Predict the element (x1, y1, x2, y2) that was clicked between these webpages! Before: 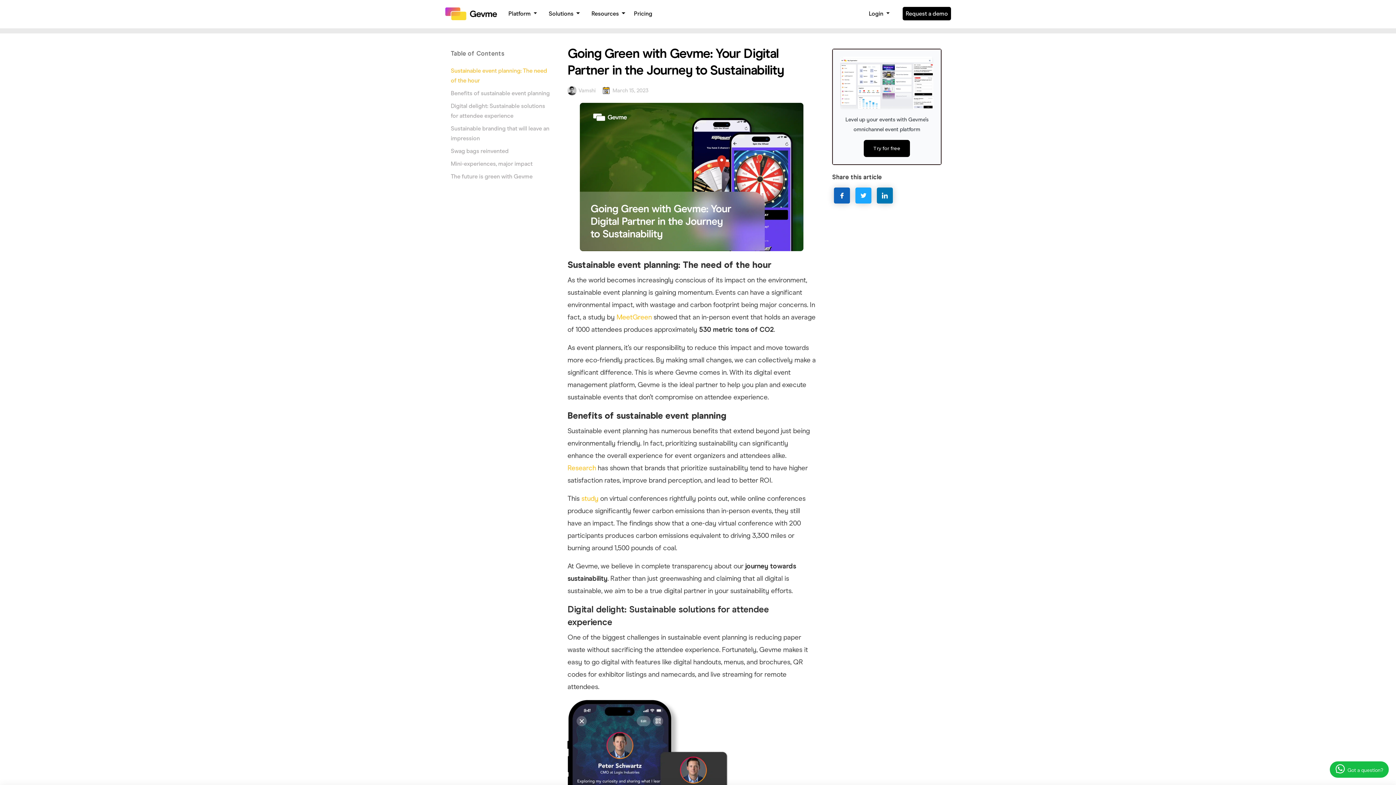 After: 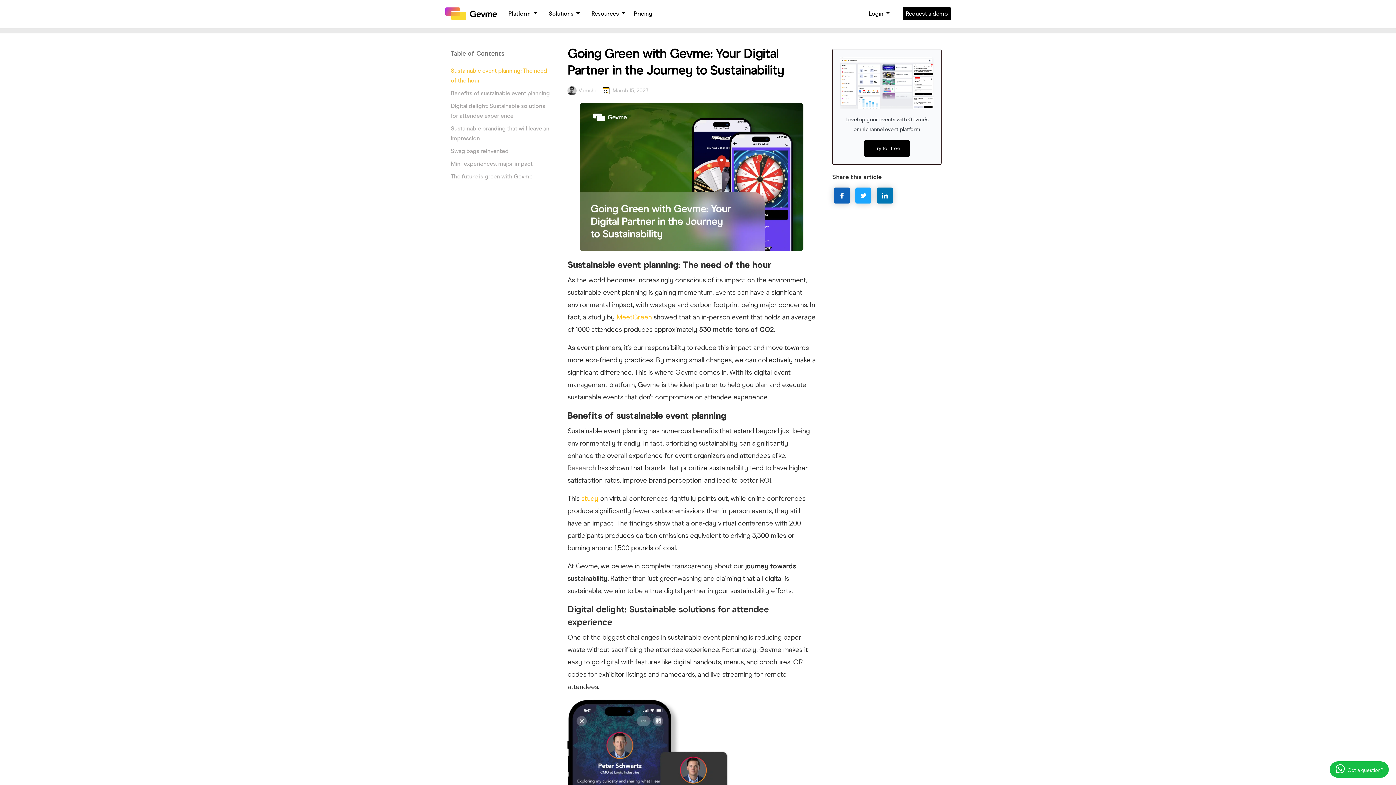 Action: bbox: (567, 464, 596, 472) label: Research